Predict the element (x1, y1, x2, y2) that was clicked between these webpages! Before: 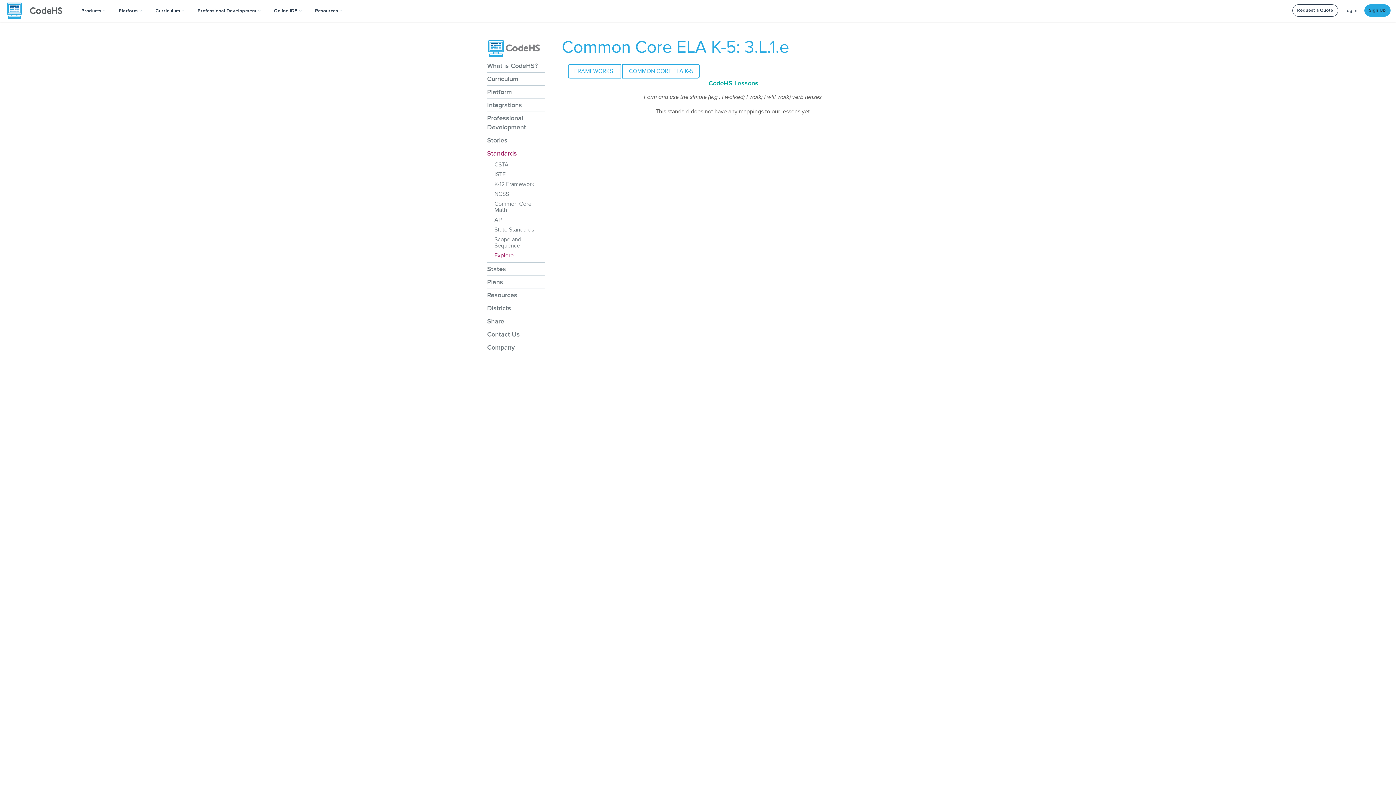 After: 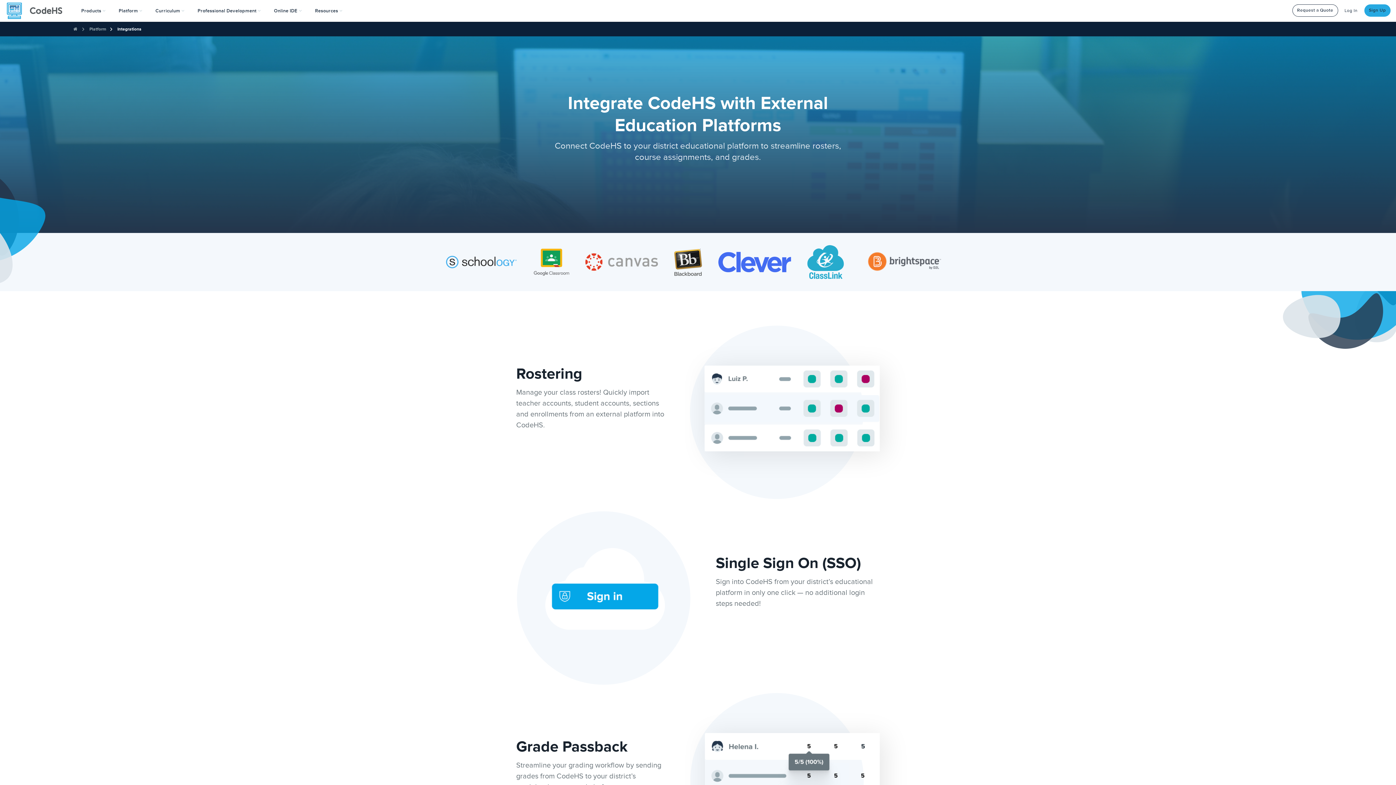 Action: label: Integrations bbox: (487, 99, 545, 111)